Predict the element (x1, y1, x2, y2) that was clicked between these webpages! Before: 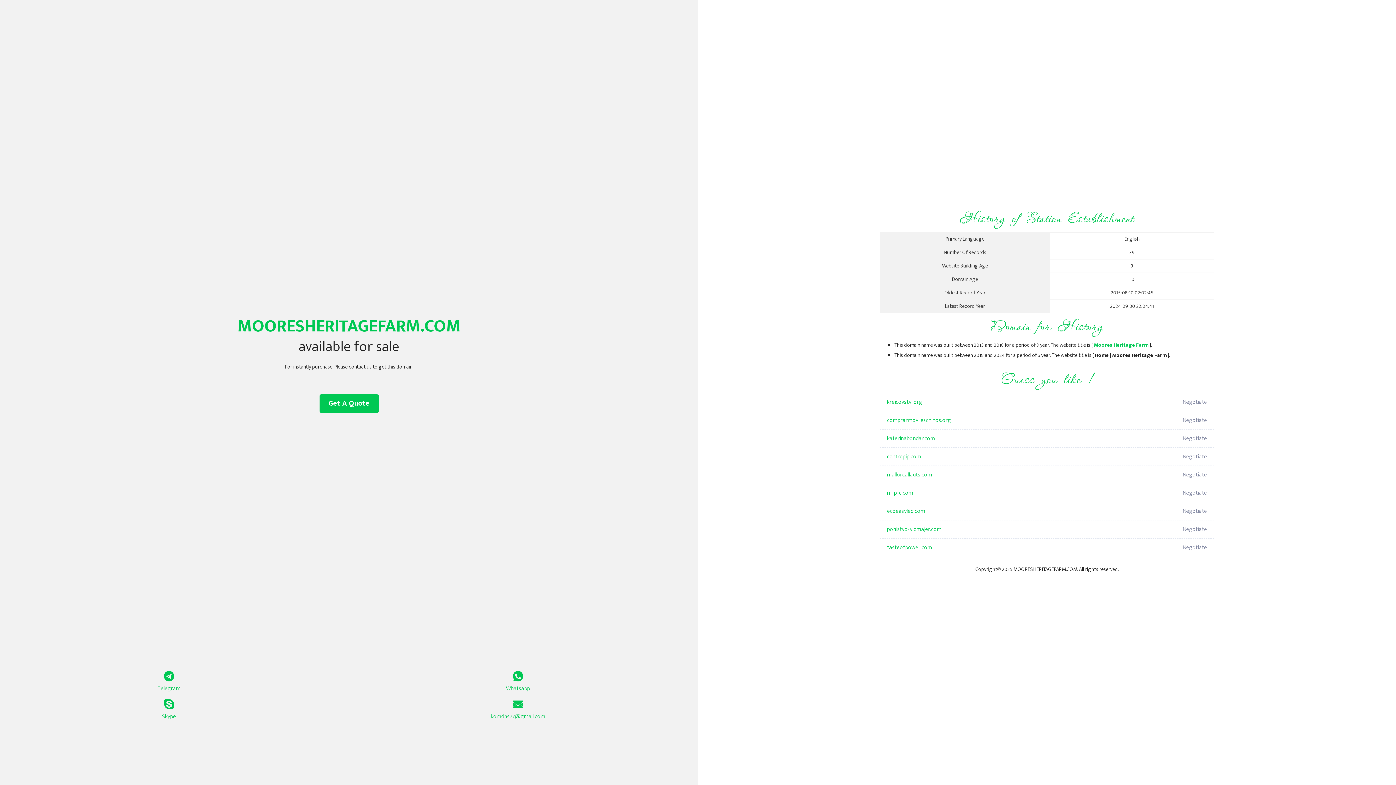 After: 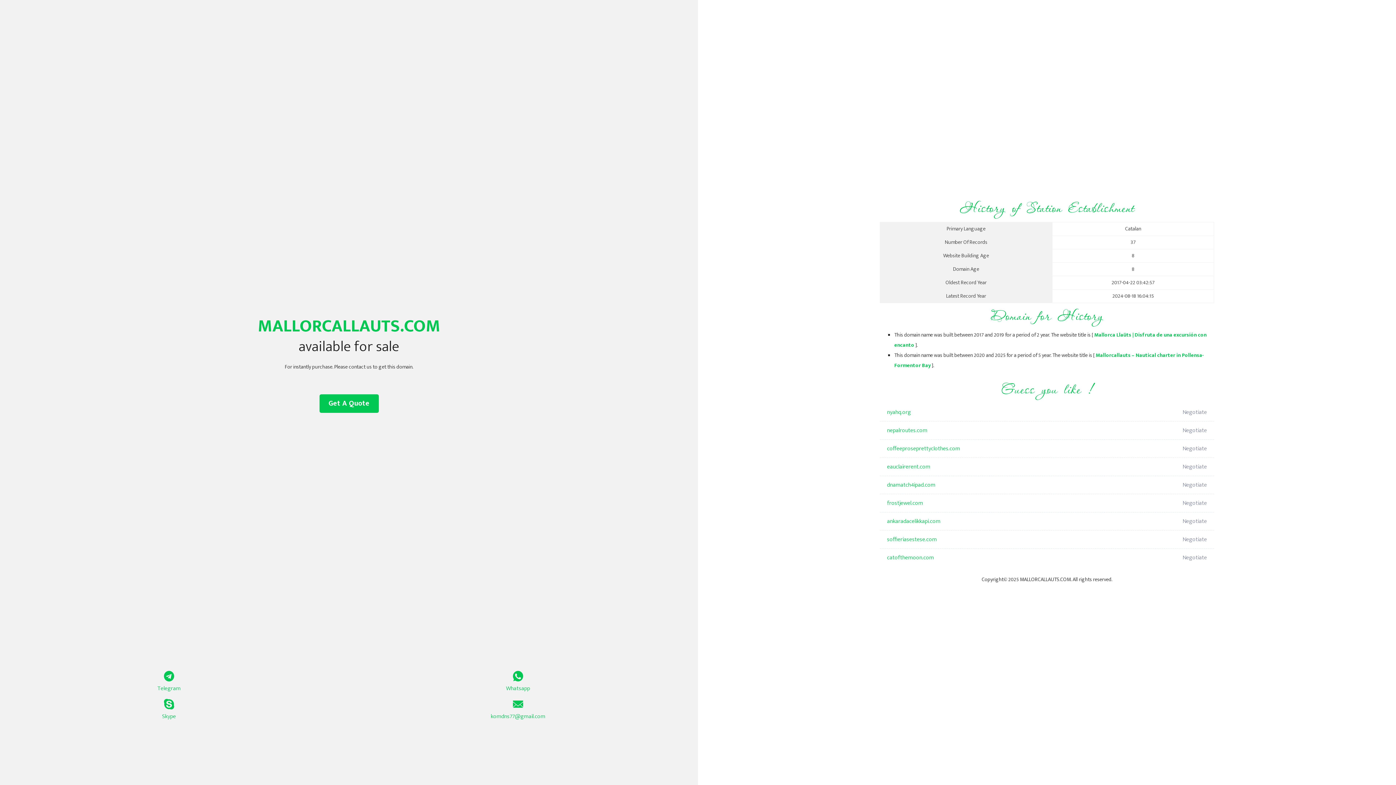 Action: label: mallorcallauts.com bbox: (887, 466, 1098, 484)